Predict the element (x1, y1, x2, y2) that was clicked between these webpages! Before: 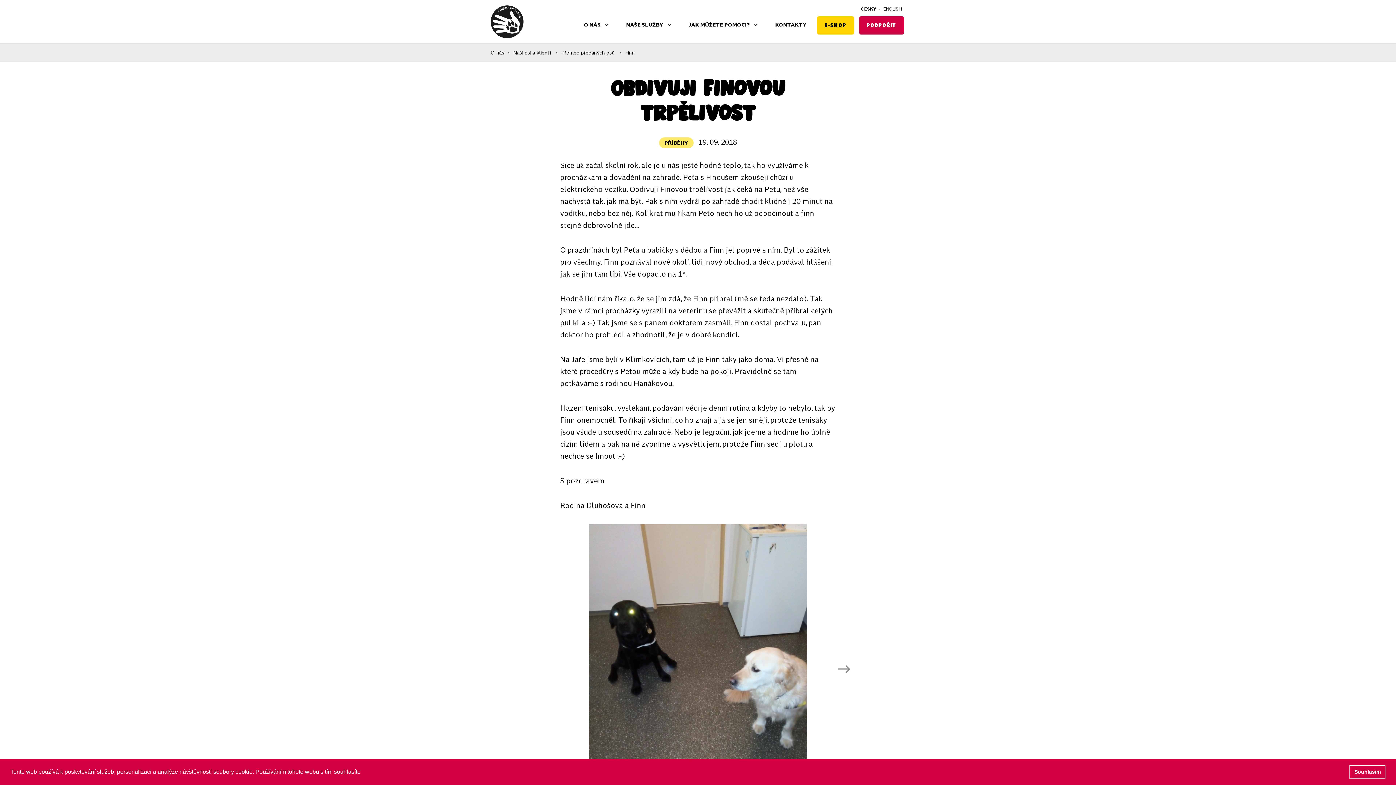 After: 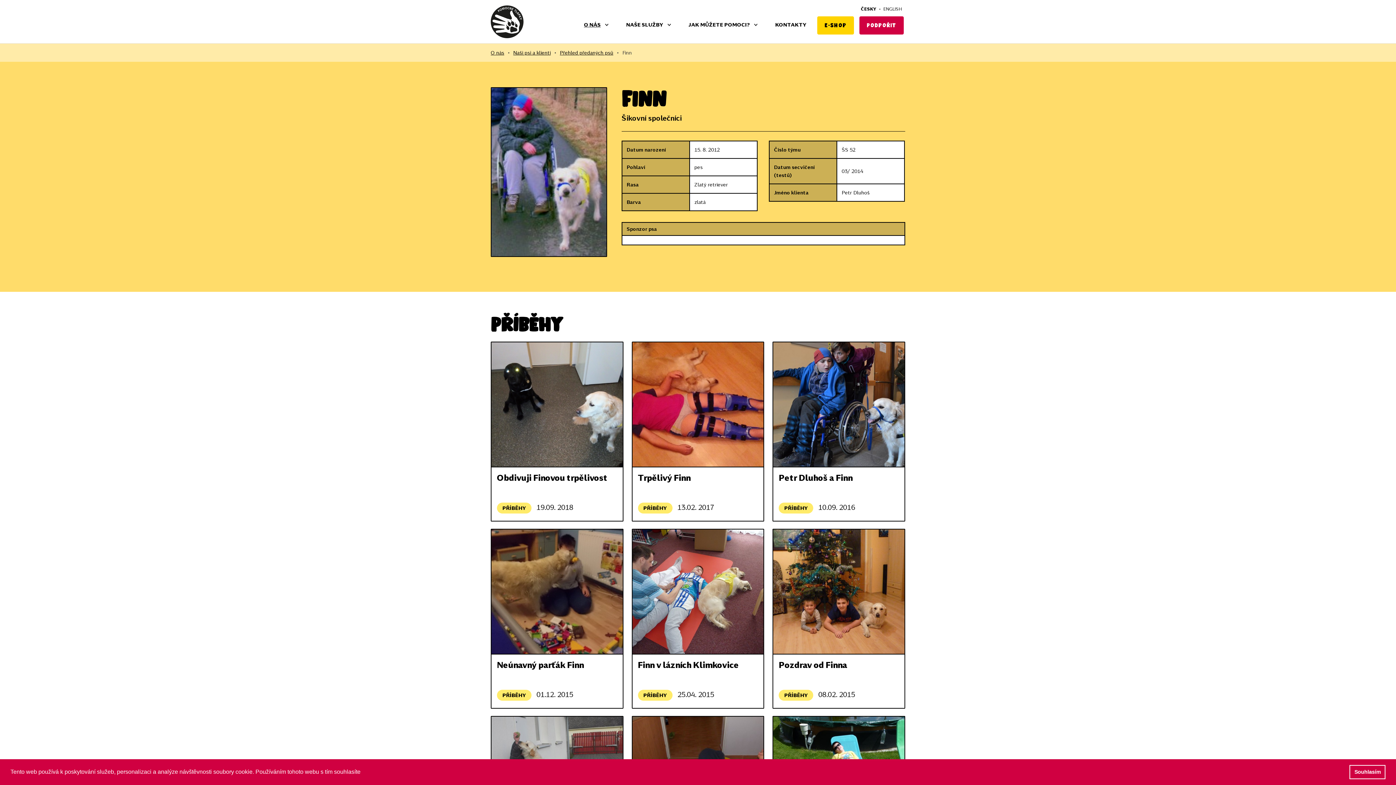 Action: label: Finn bbox: (625, 49, 634, 55)